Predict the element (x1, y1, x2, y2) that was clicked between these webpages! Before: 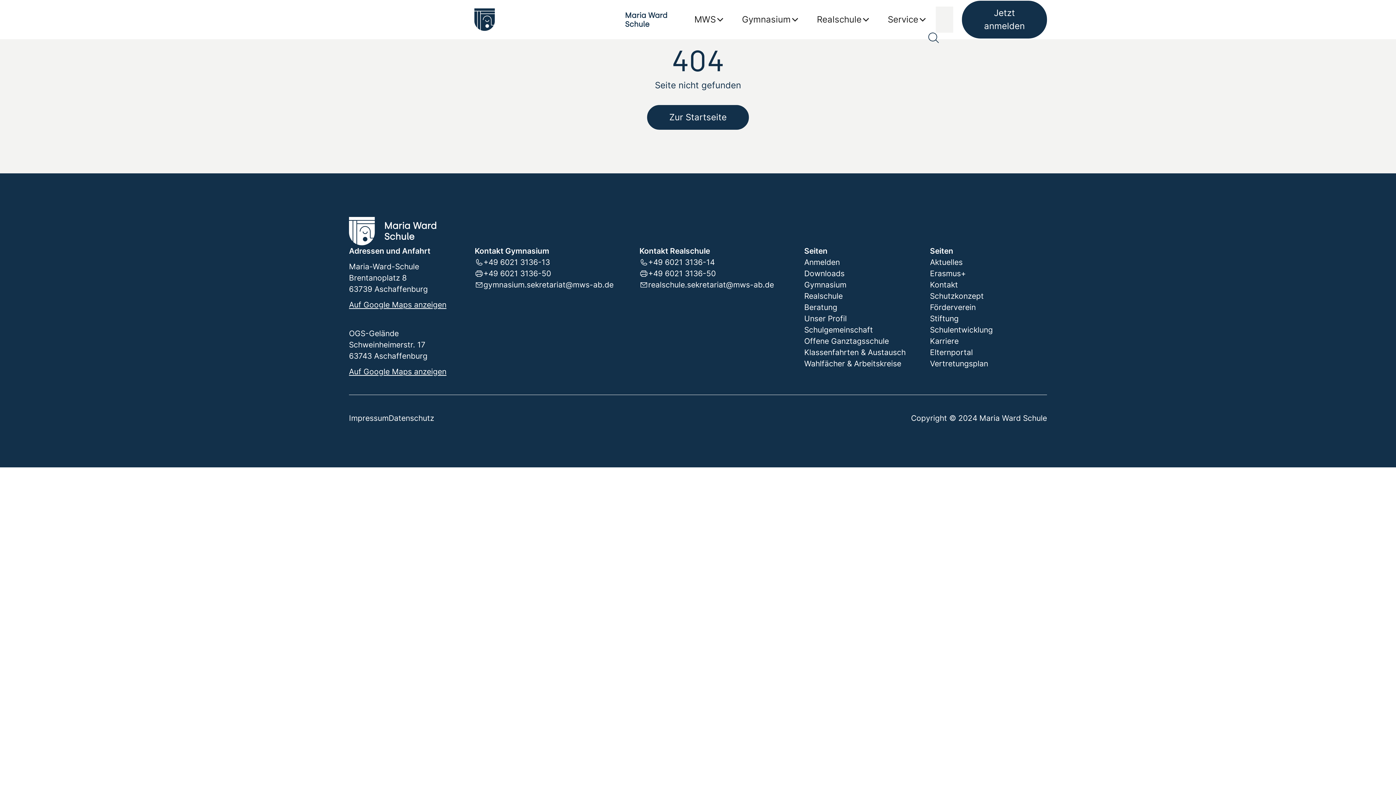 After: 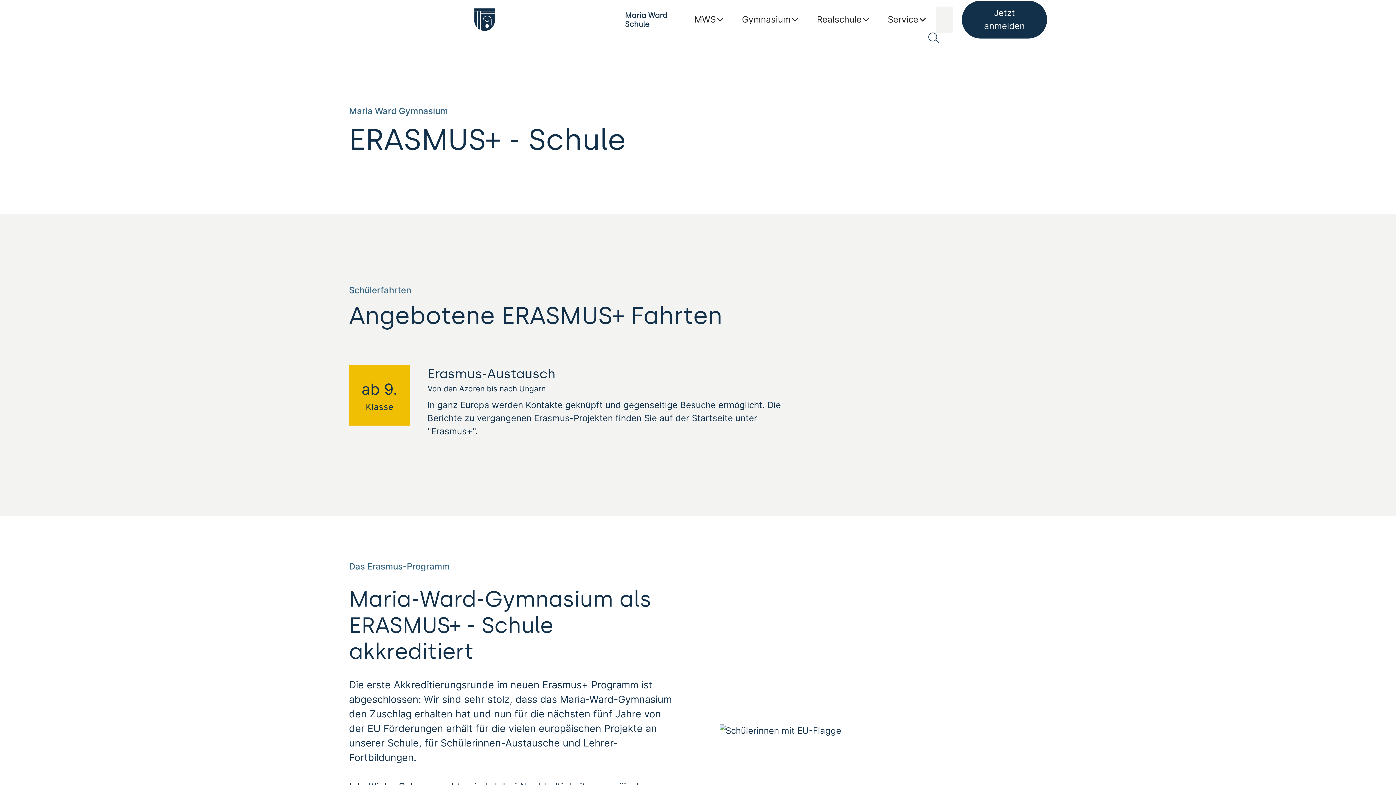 Action: label: Erasmus+ bbox: (930, 268, 966, 279)